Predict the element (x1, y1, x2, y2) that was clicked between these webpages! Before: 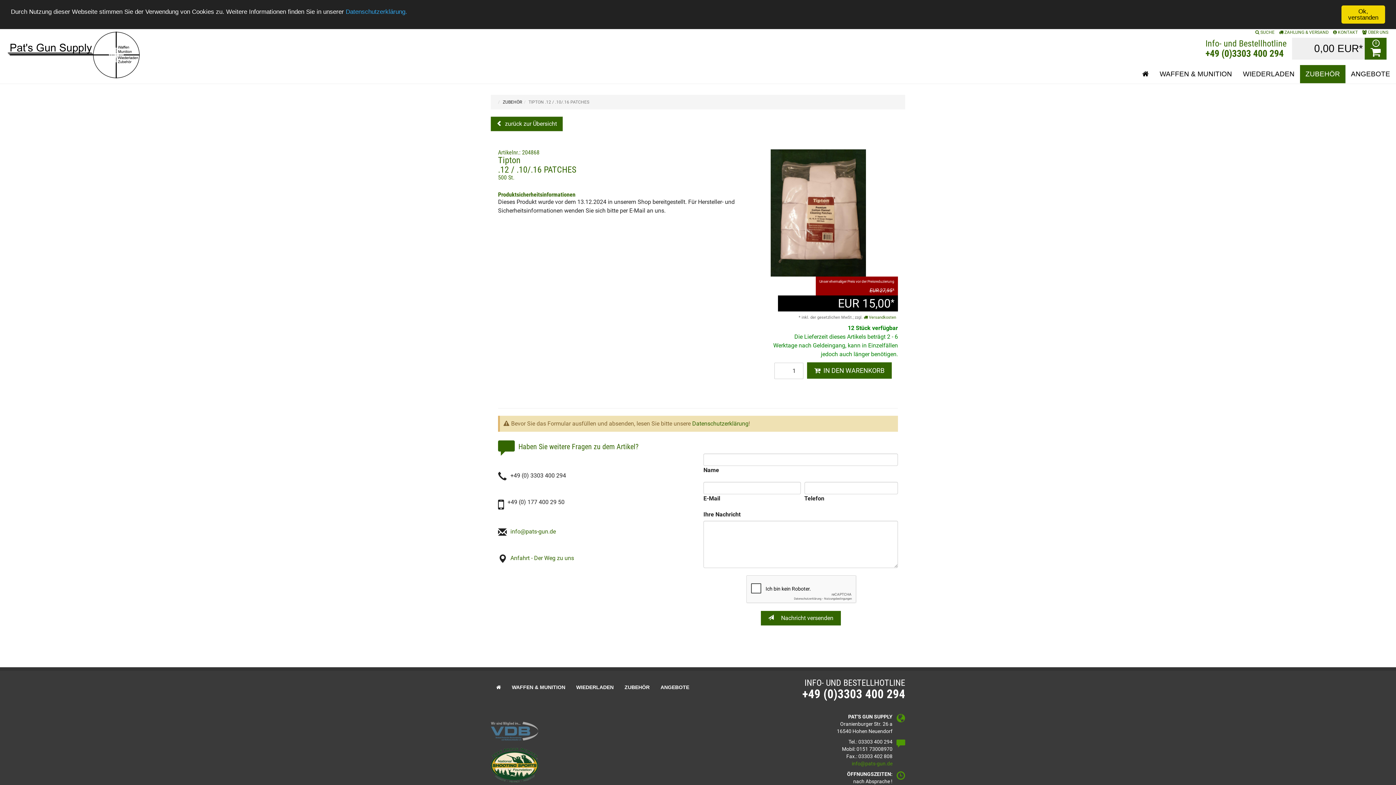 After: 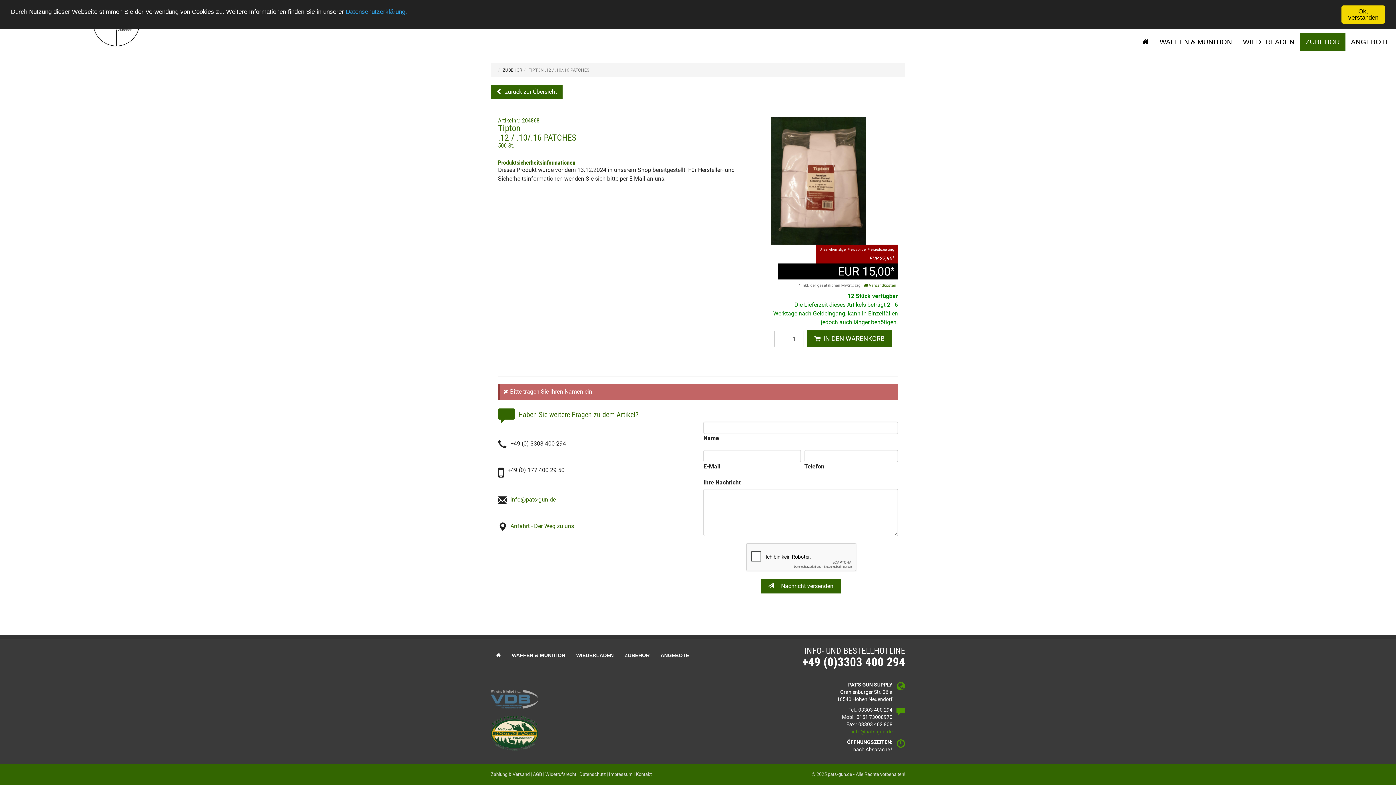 Action: label:   Nachricht versenden bbox: (760, 611, 840, 625)